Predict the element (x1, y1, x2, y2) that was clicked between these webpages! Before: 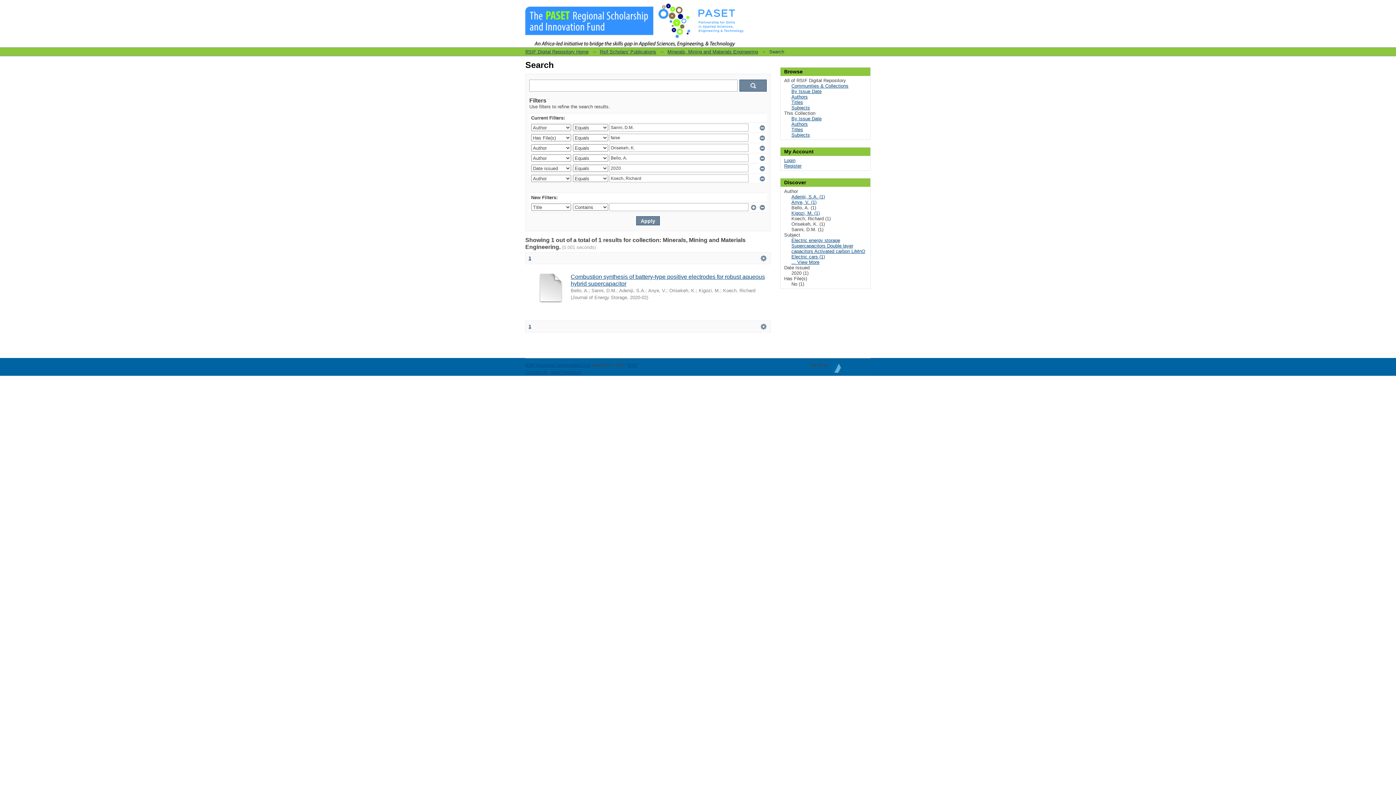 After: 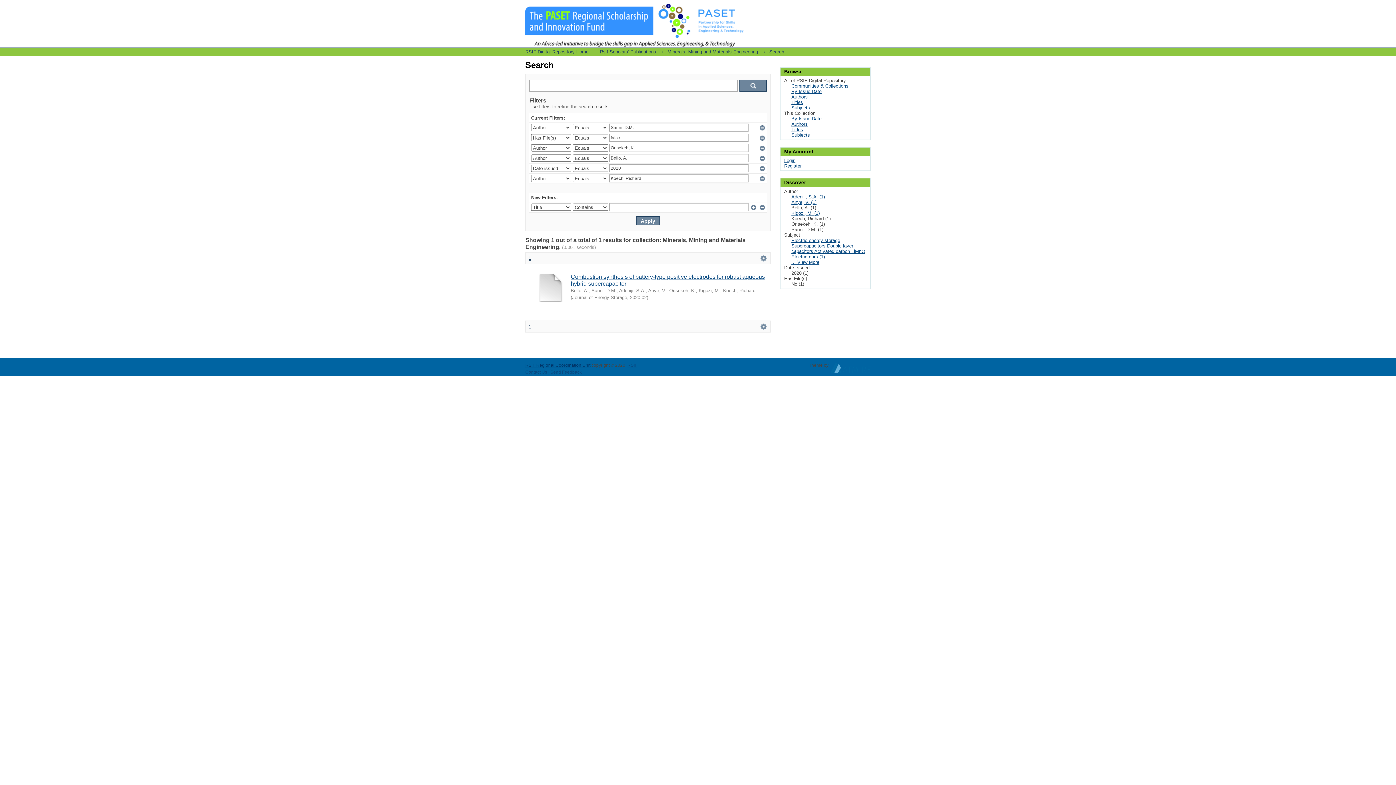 Action: label: RSIF Regional Coordination Unit bbox: (525, 362, 590, 368)